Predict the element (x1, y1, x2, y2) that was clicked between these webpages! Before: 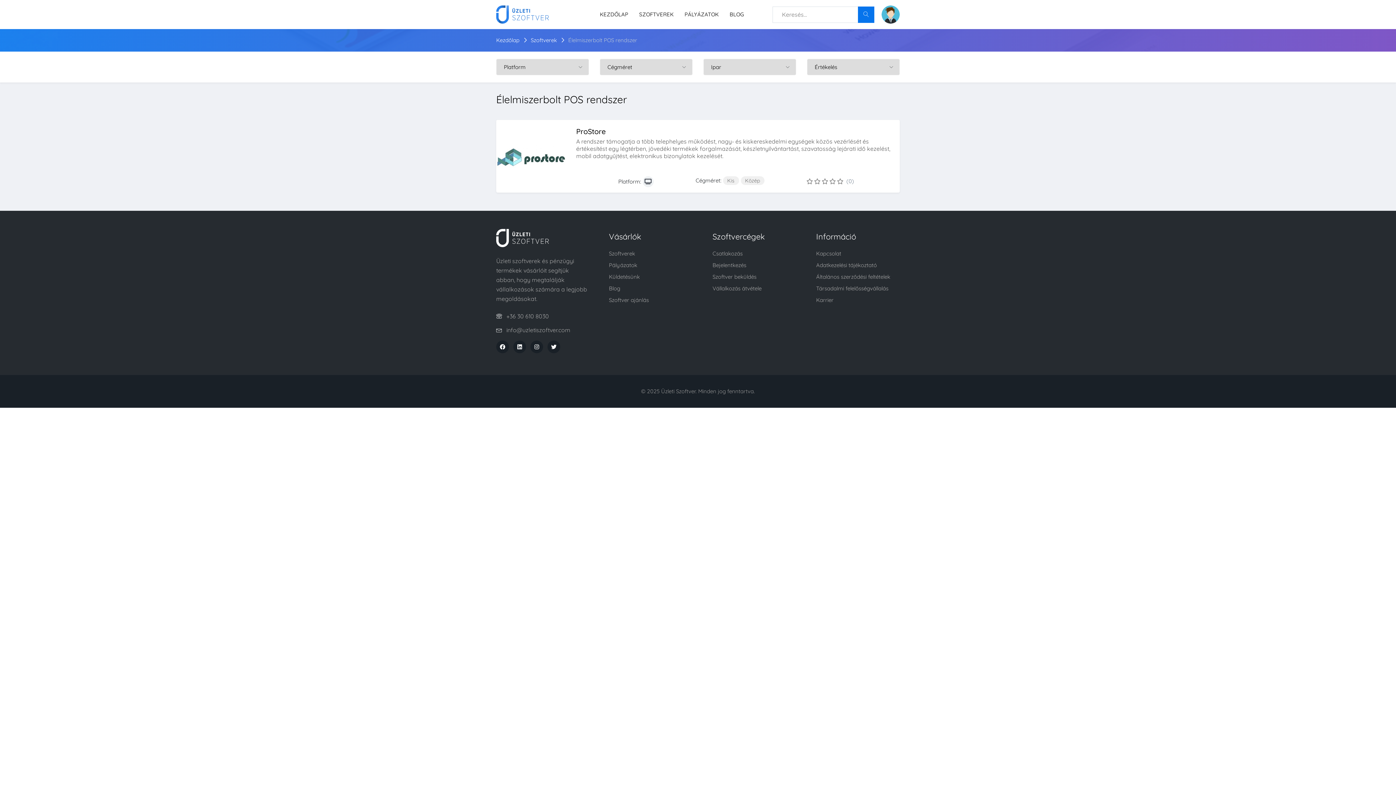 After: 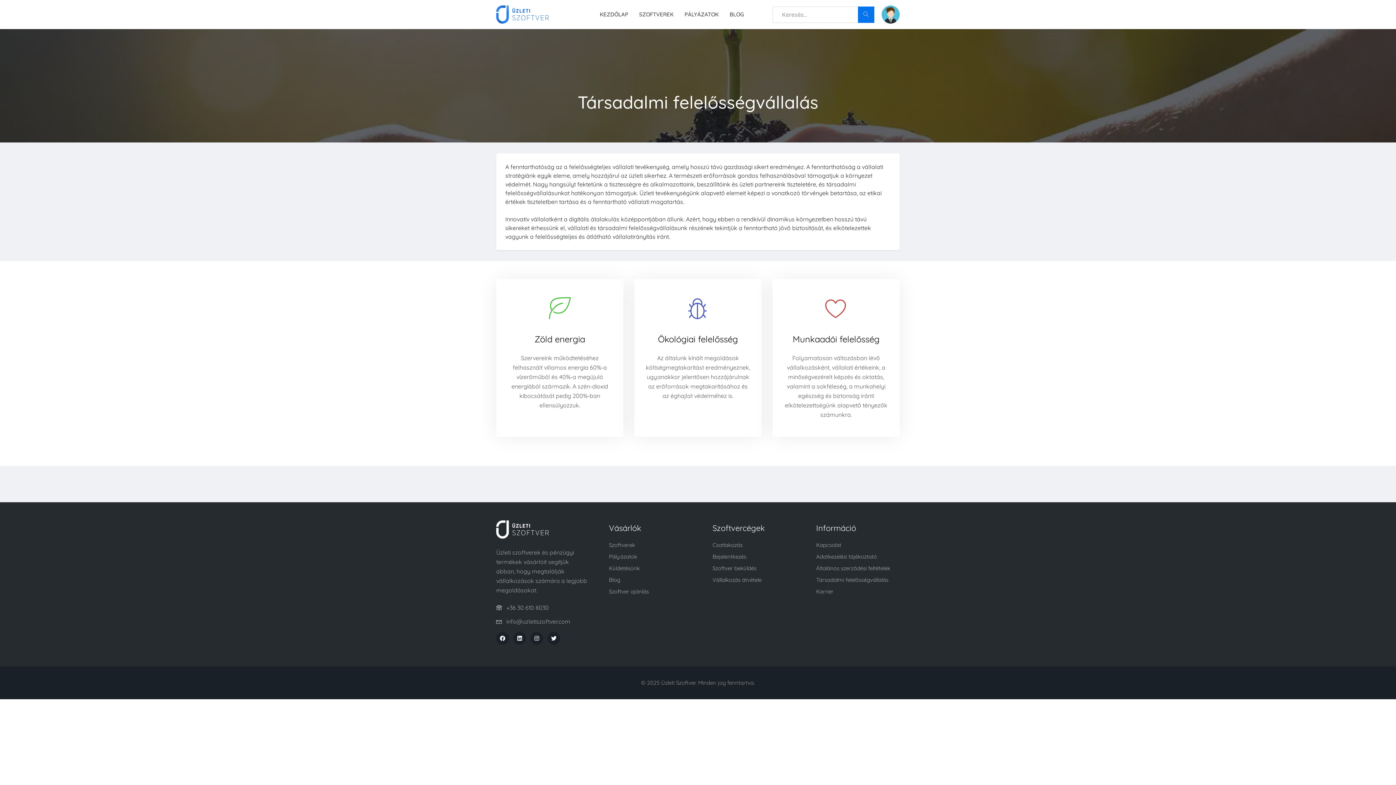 Action: label: Társadalmi felelősségvállalás bbox: (816, 285, 888, 292)